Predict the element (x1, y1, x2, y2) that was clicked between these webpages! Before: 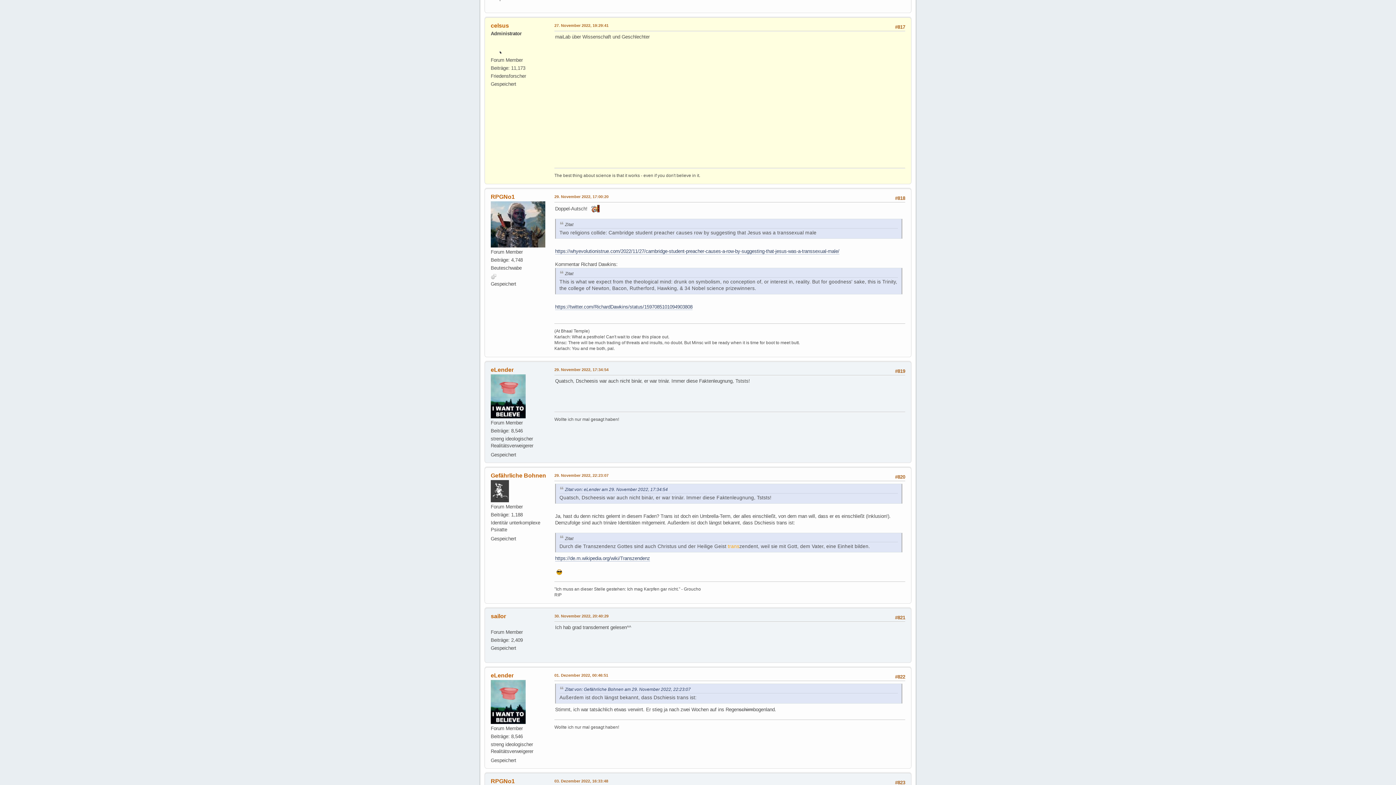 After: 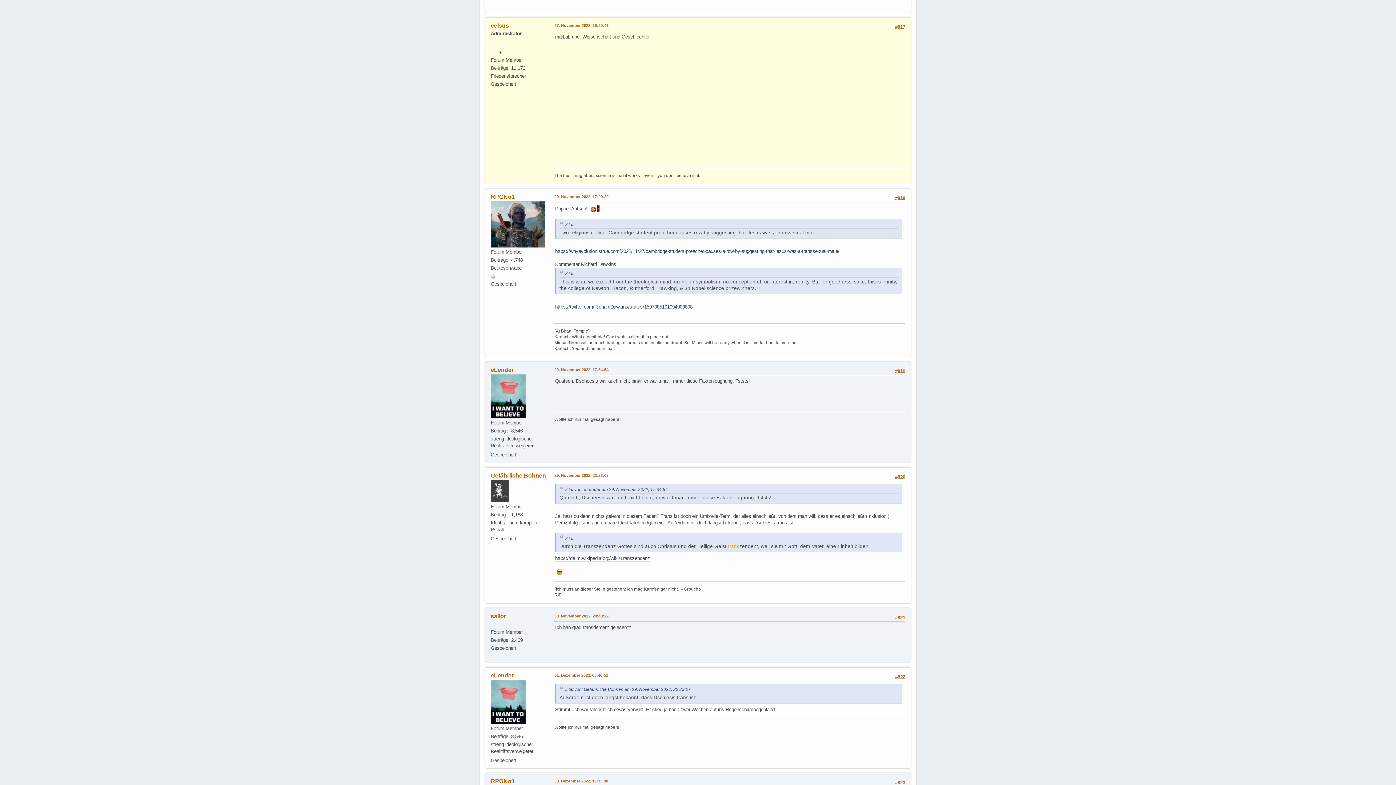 Action: bbox: (555, 248, 839, 254) label: https://whyevolutionistrue.com/2022/11/27/cambridge-student-preacher-causes-a-row-by-suggesting-that-jesus-was-a-transsexual-male/